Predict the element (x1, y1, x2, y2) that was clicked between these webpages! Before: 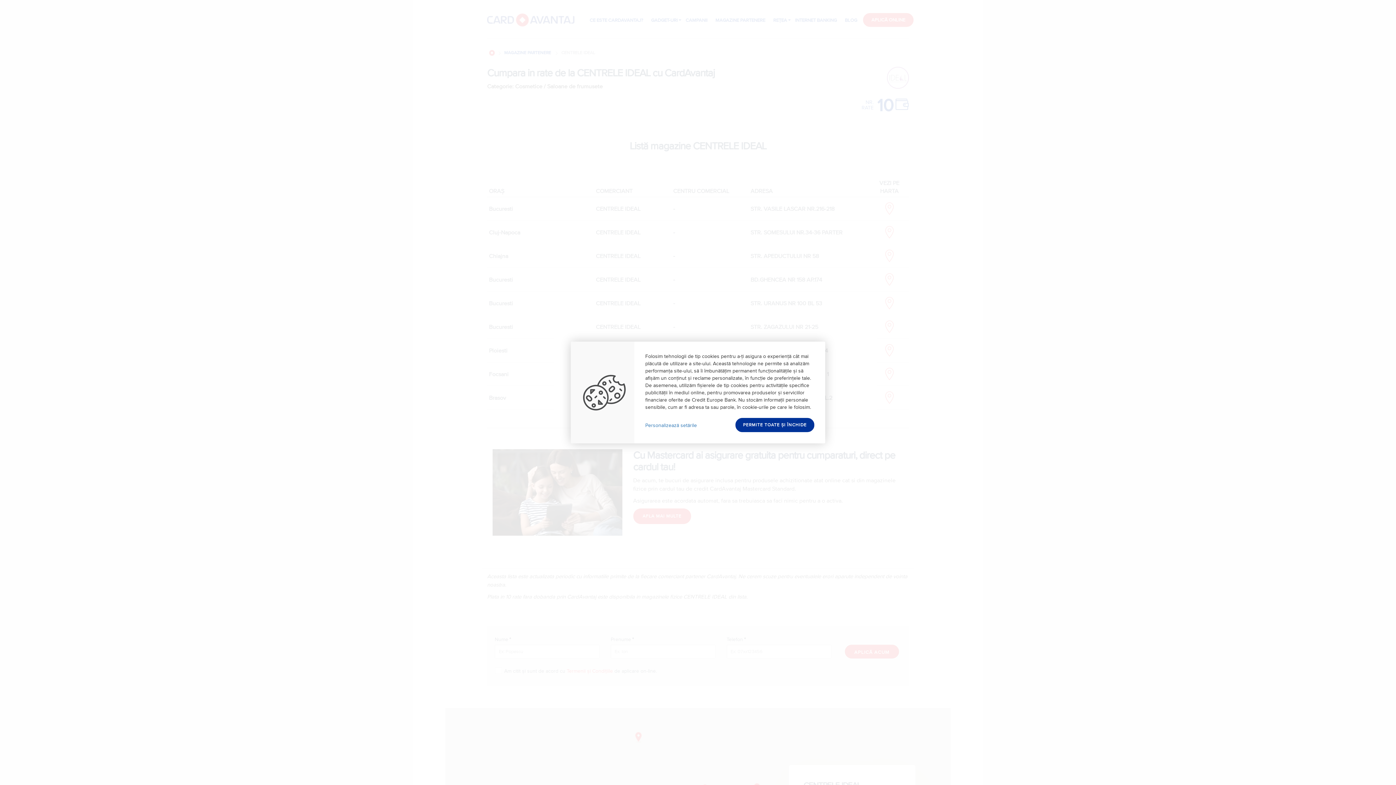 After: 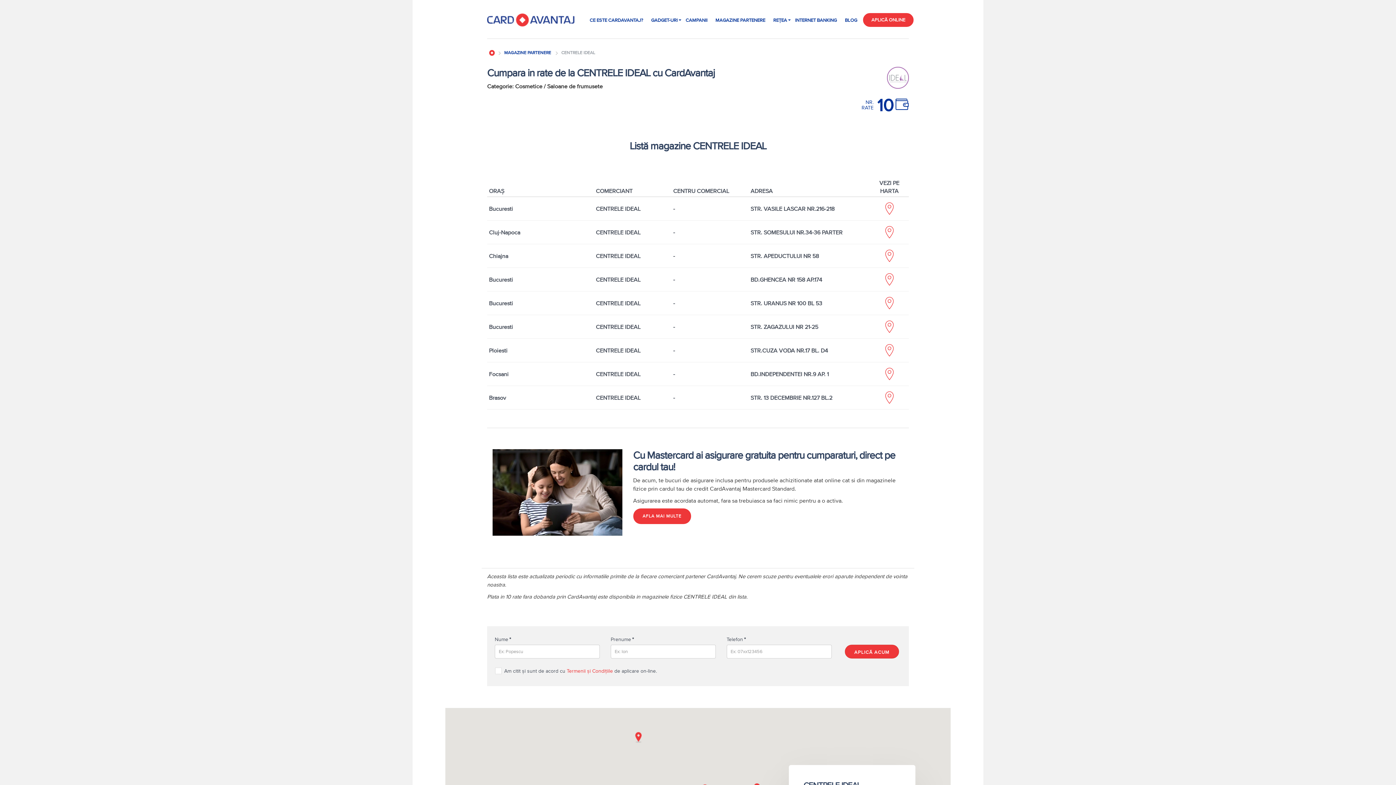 Action: label: PERMITE TOATE ȘI ÎNCHIDE bbox: (735, 418, 814, 432)